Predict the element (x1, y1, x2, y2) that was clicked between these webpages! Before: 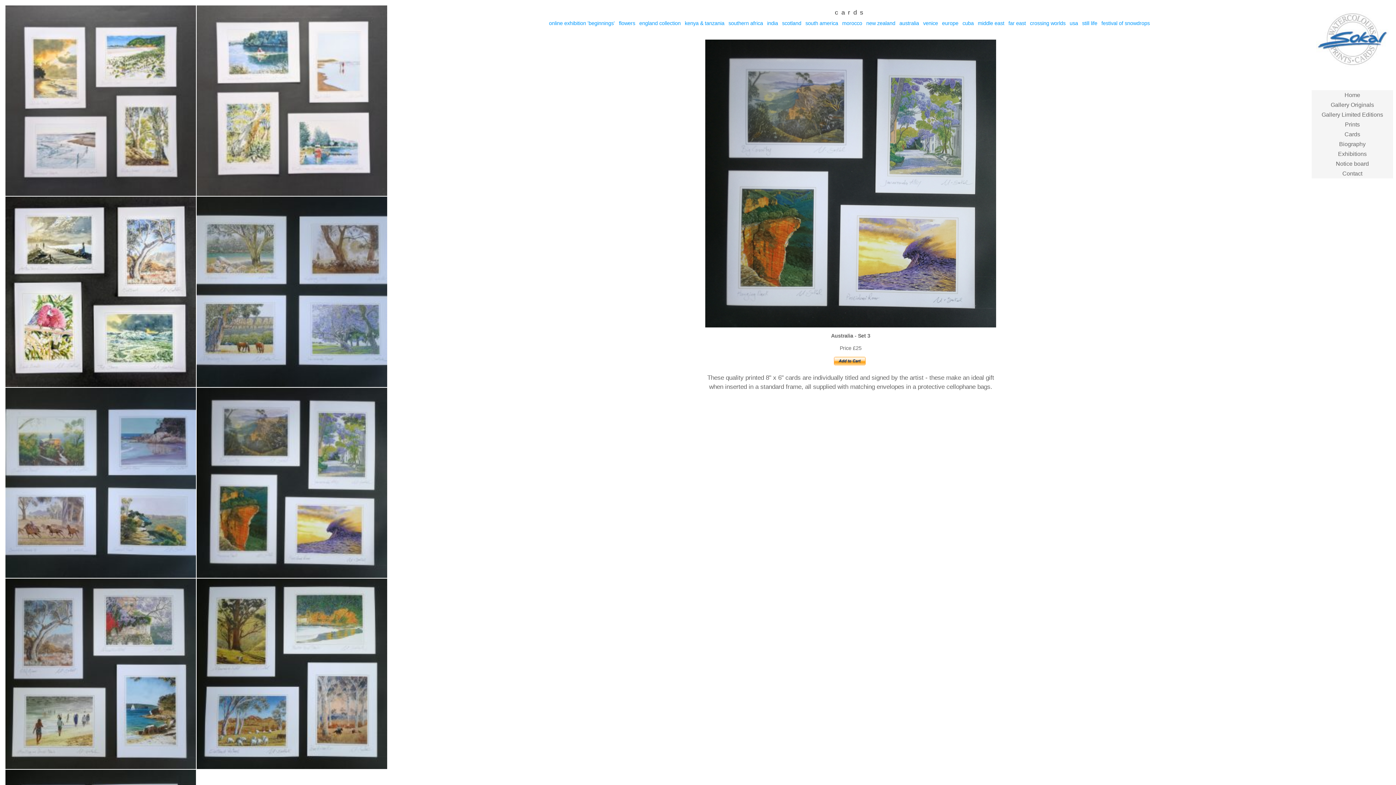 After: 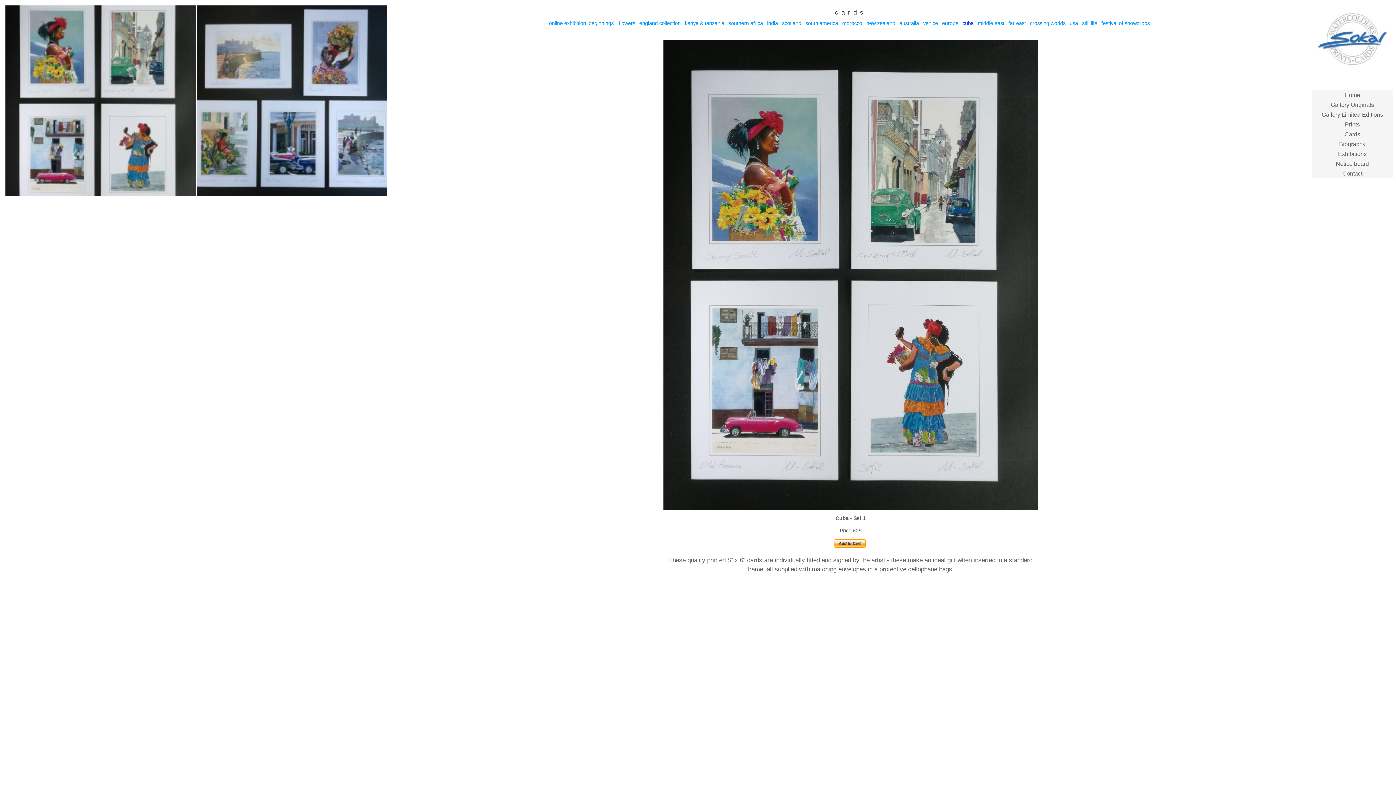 Action: label: cuba bbox: (962, 20, 974, 26)